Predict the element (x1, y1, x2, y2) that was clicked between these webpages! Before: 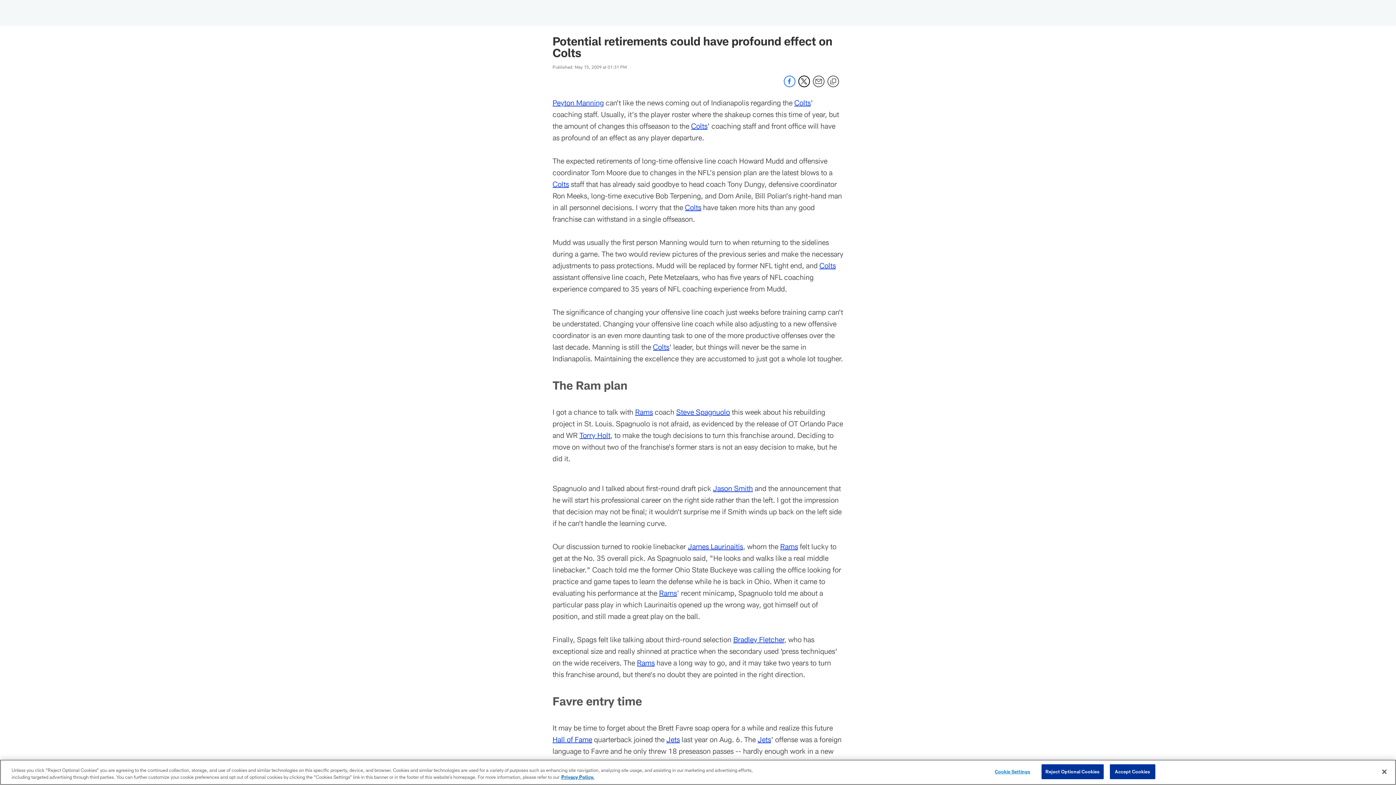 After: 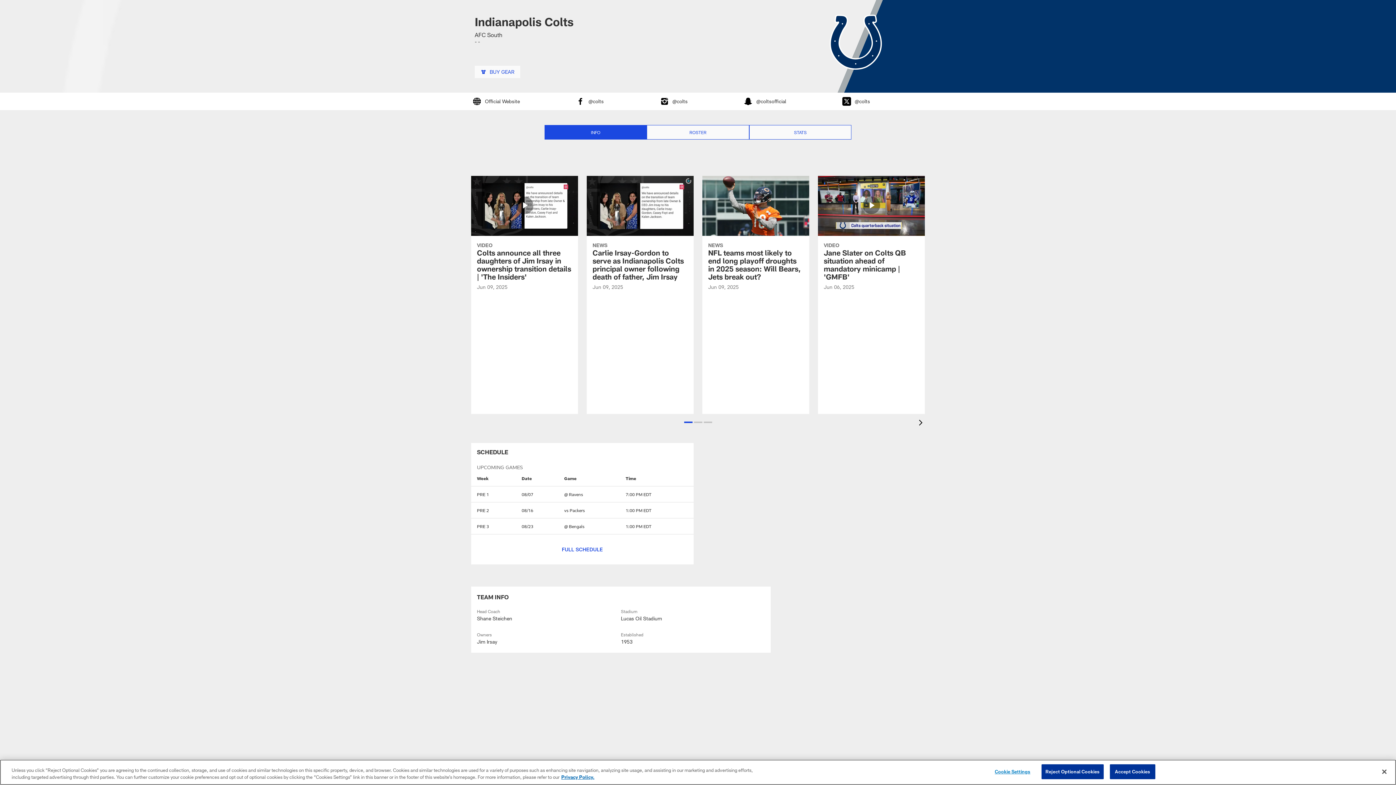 Action: bbox: (819, 261, 836, 269) label: Colts